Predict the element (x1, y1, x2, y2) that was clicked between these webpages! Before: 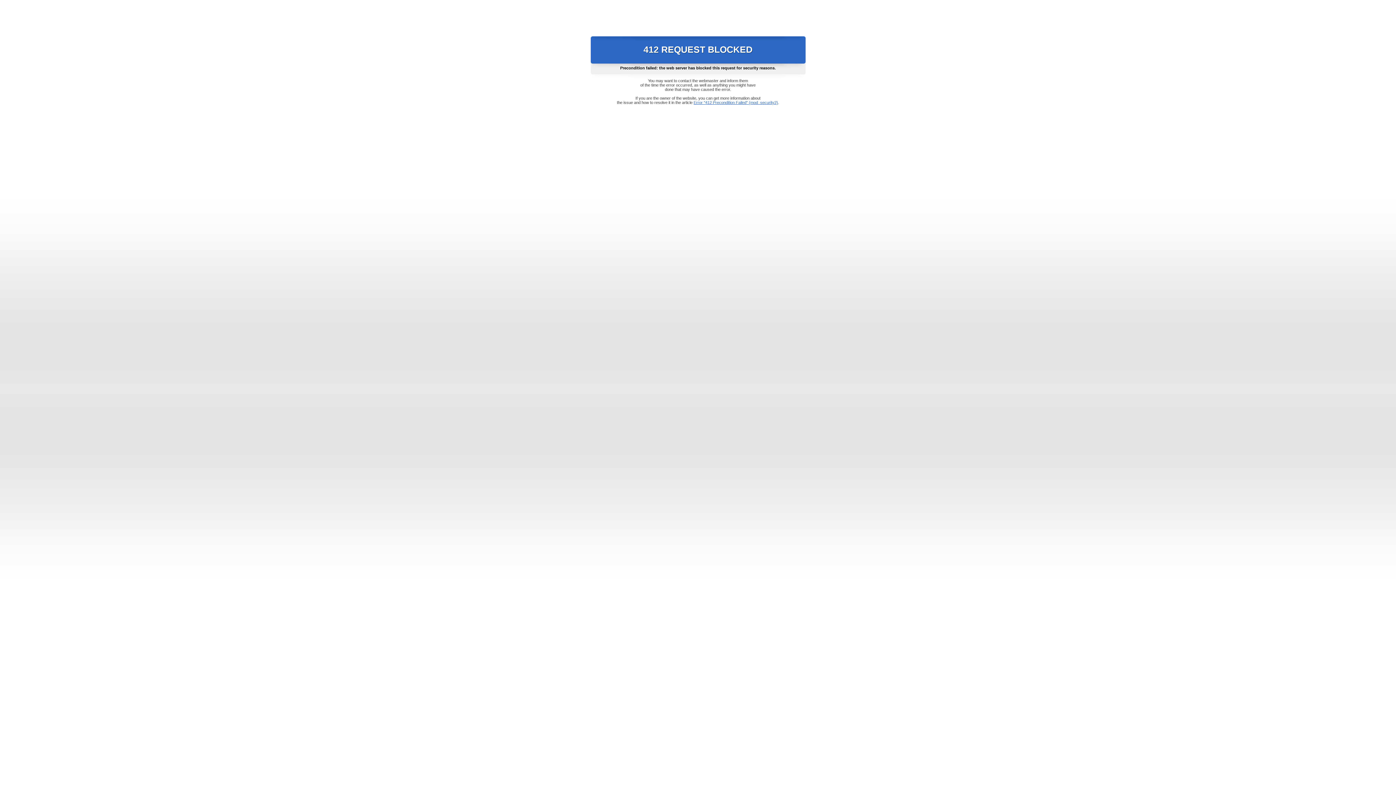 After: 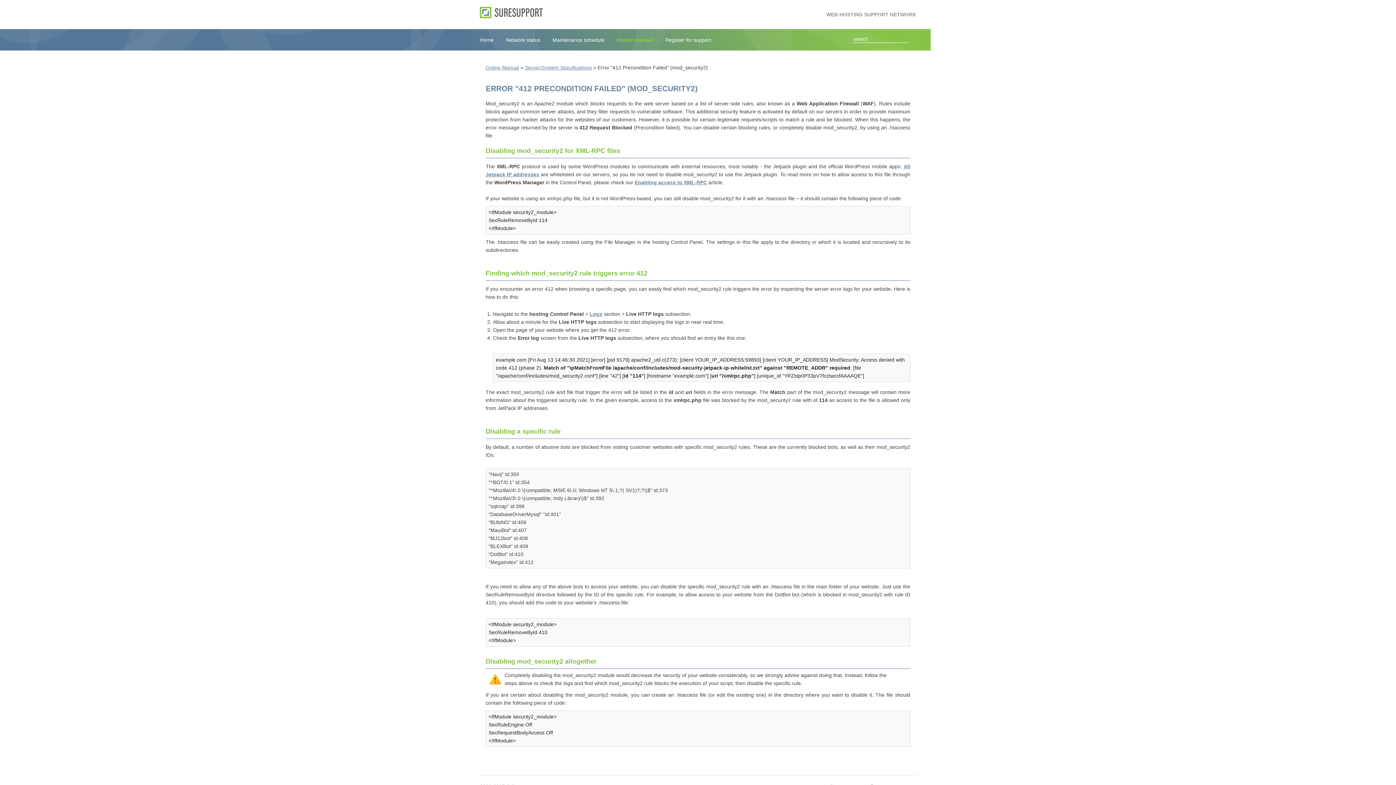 Action: label: Error "412 Precondition Failed" (mod_security2) bbox: (693, 100, 778, 104)